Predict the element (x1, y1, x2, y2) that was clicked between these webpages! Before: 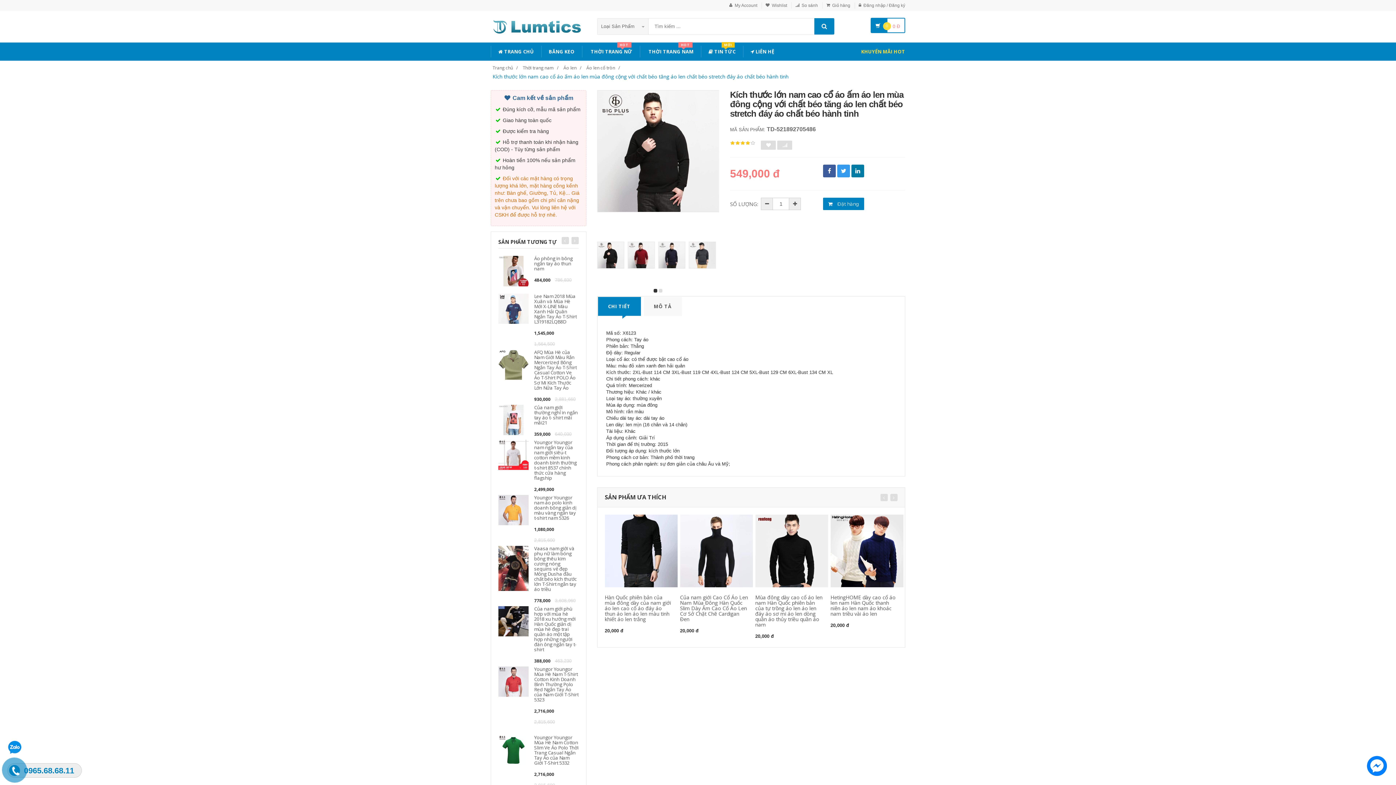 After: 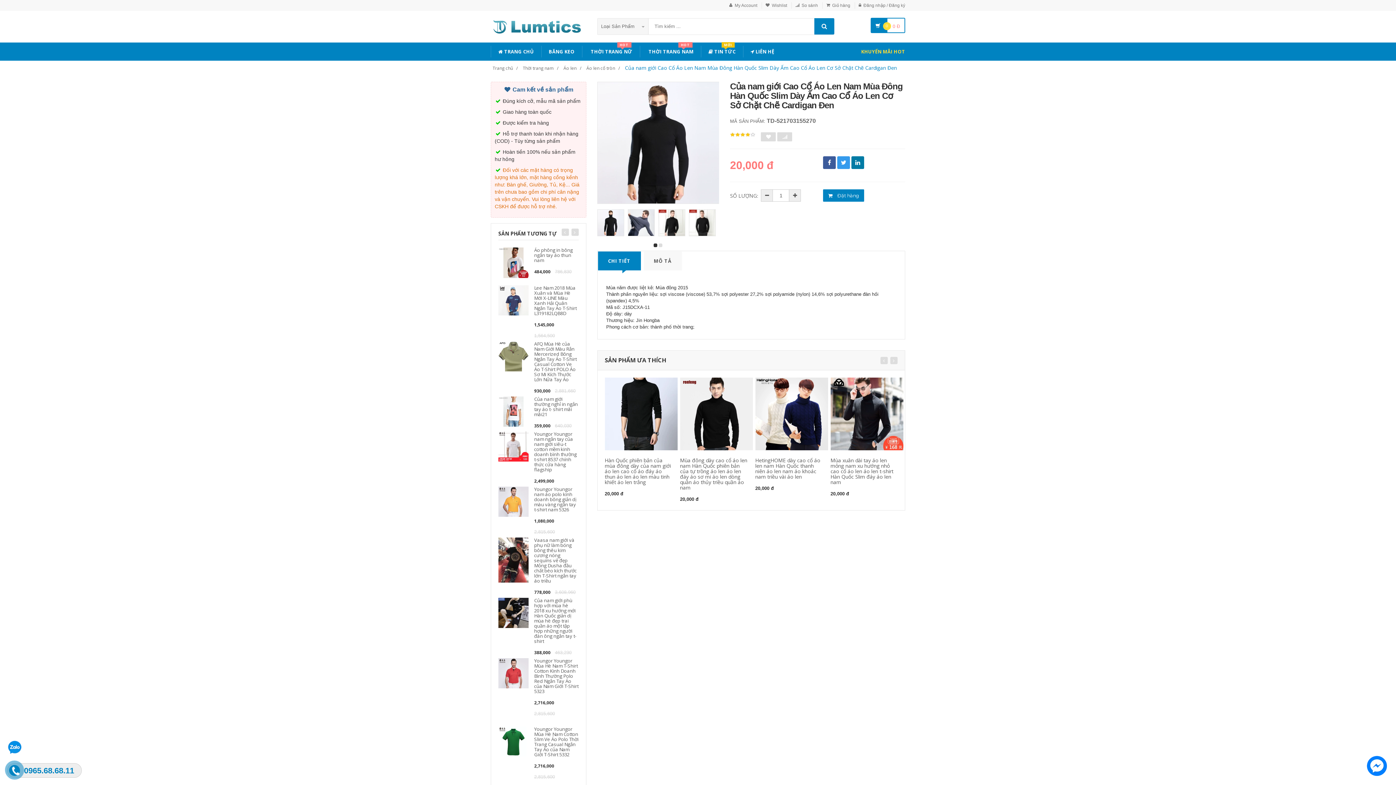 Action: bbox: (680, 548, 752, 553)